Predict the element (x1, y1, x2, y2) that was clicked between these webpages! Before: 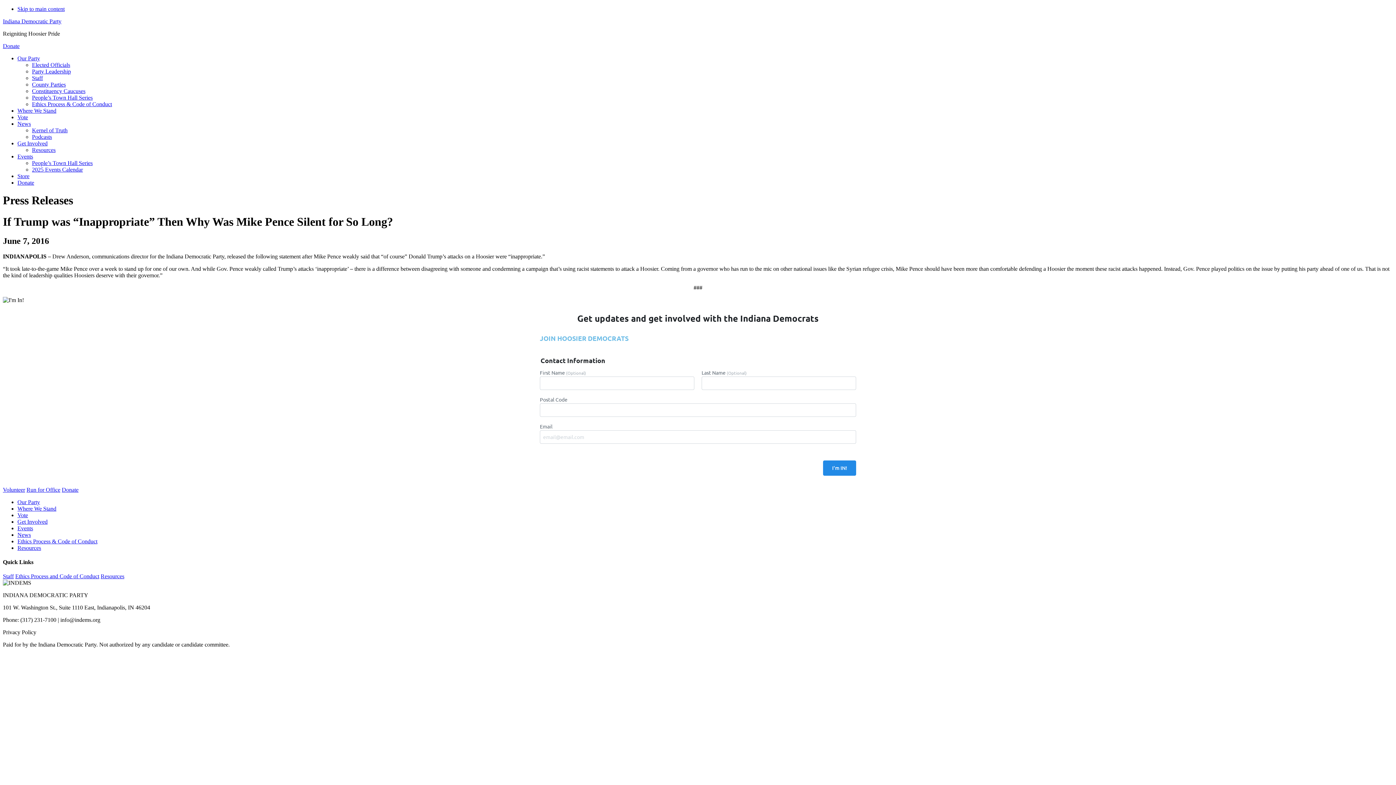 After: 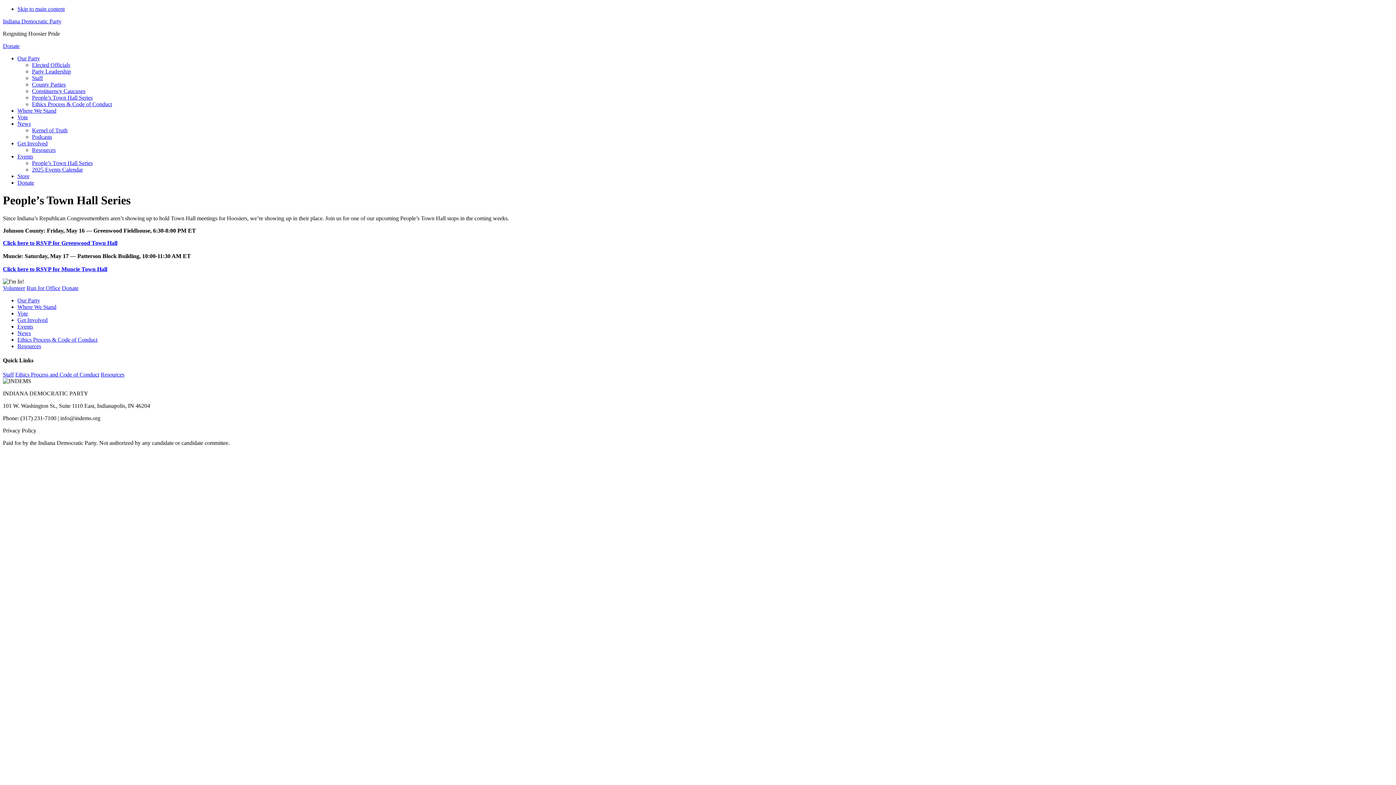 Action: label: People’s Town Hall Series bbox: (32, 160, 92, 166)